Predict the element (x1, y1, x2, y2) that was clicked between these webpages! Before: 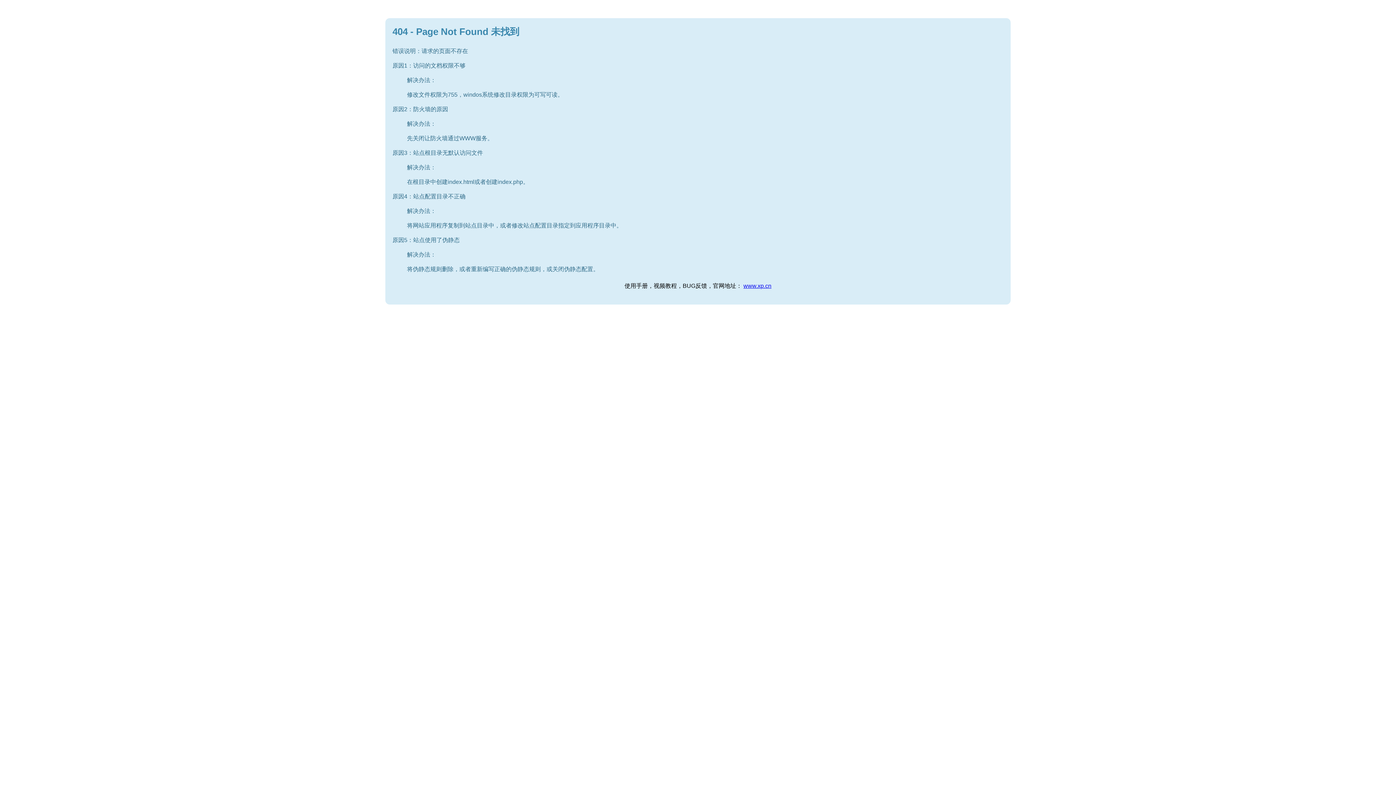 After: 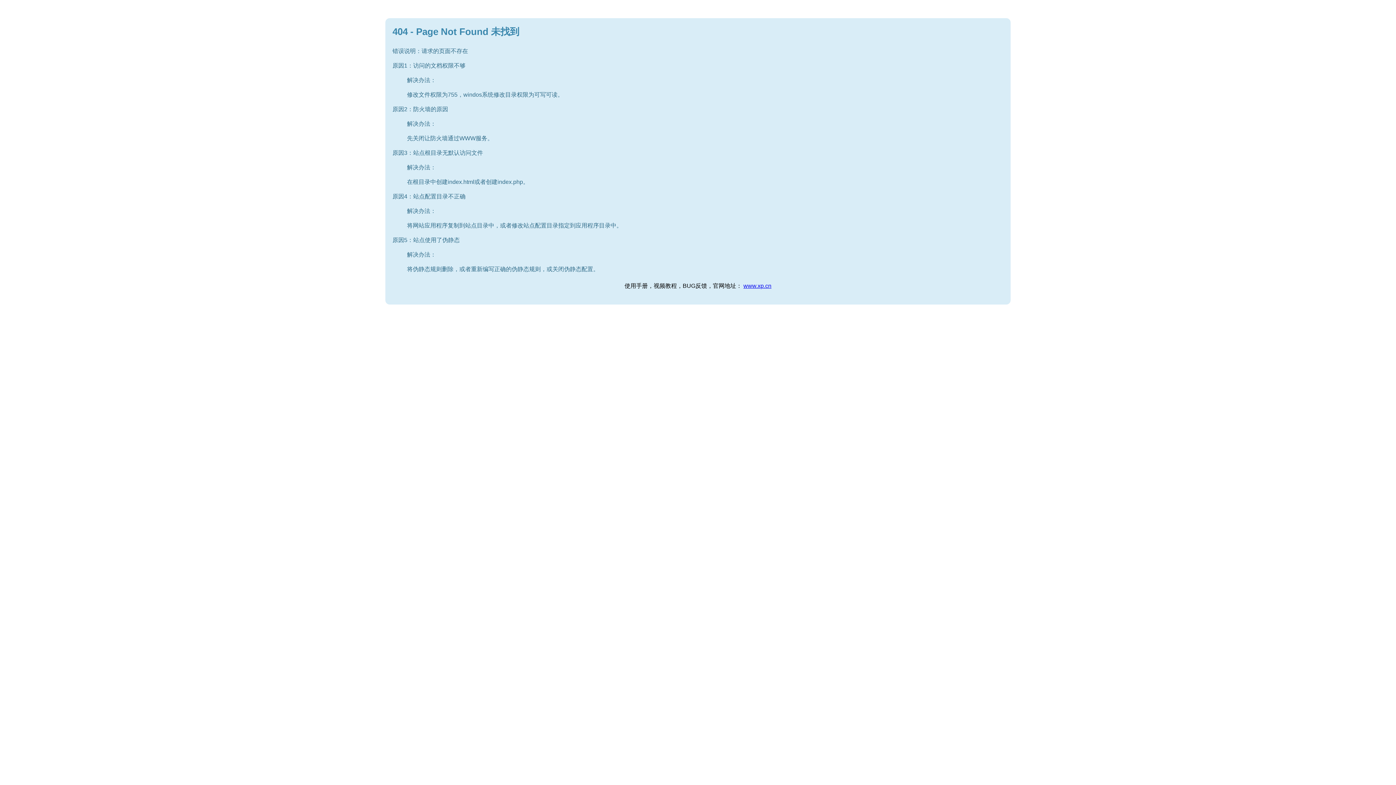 Action: bbox: (743, 282, 771, 289) label: www.xp.cn